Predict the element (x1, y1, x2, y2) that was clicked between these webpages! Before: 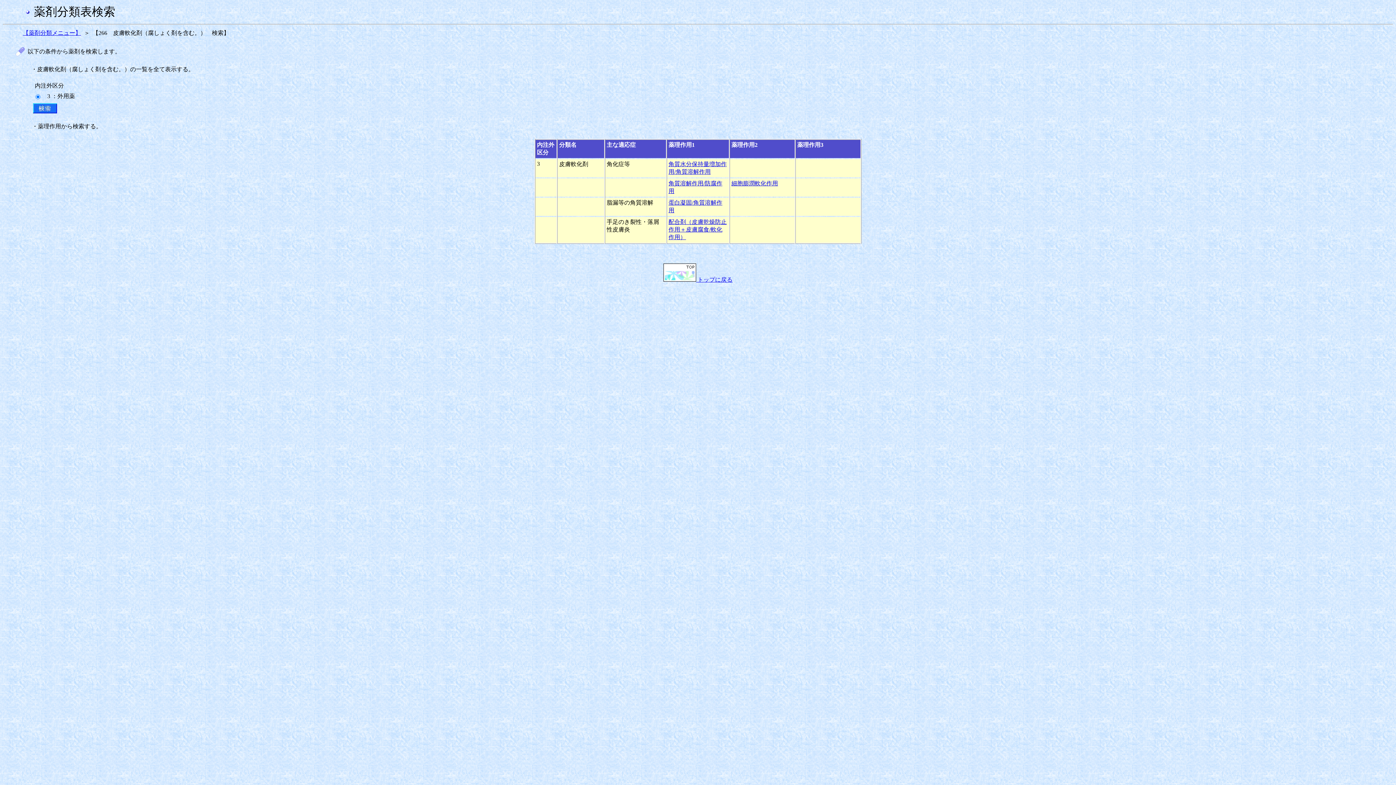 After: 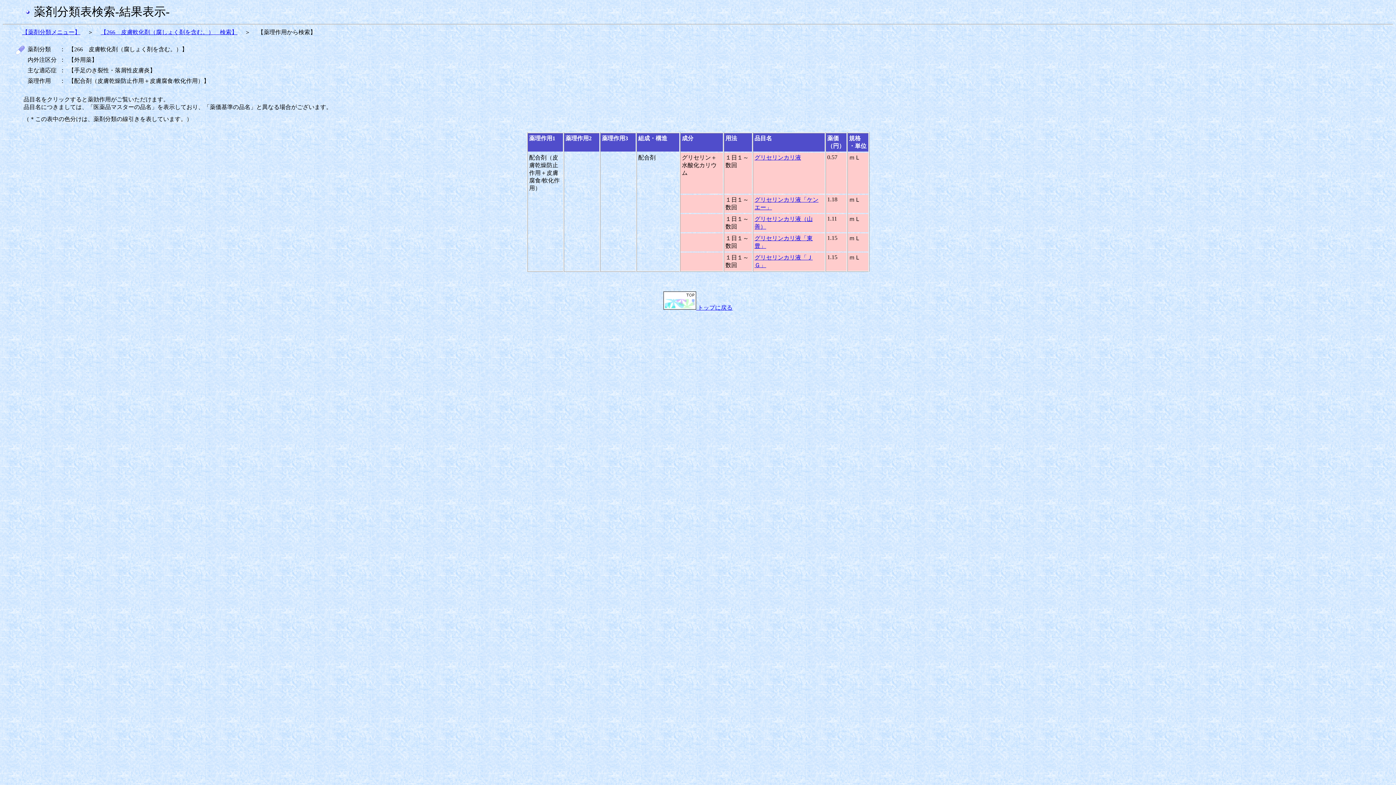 Action: label: 配合剤（皮膚乾燥防止作用＋皮膚腐食/軟化作用） bbox: (668, 218, 726, 240)